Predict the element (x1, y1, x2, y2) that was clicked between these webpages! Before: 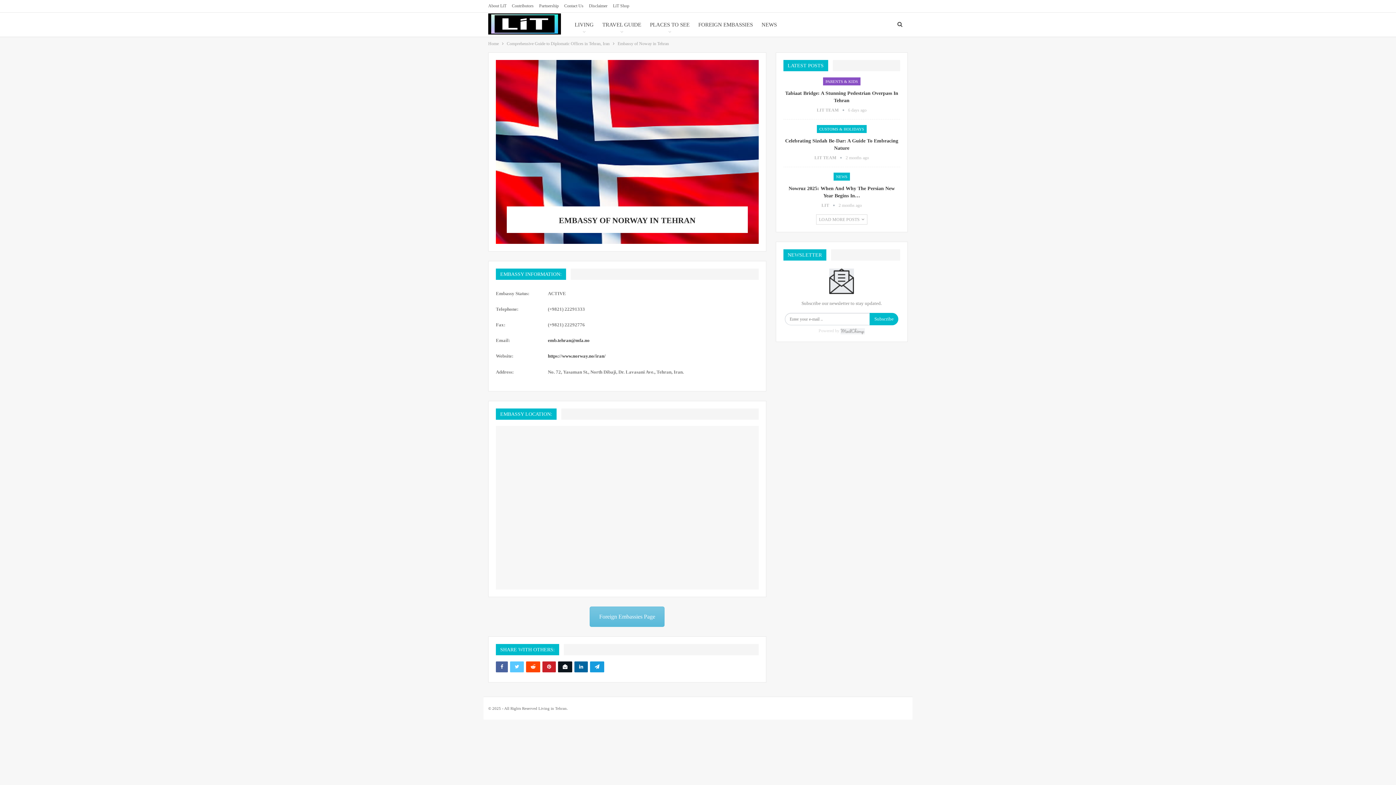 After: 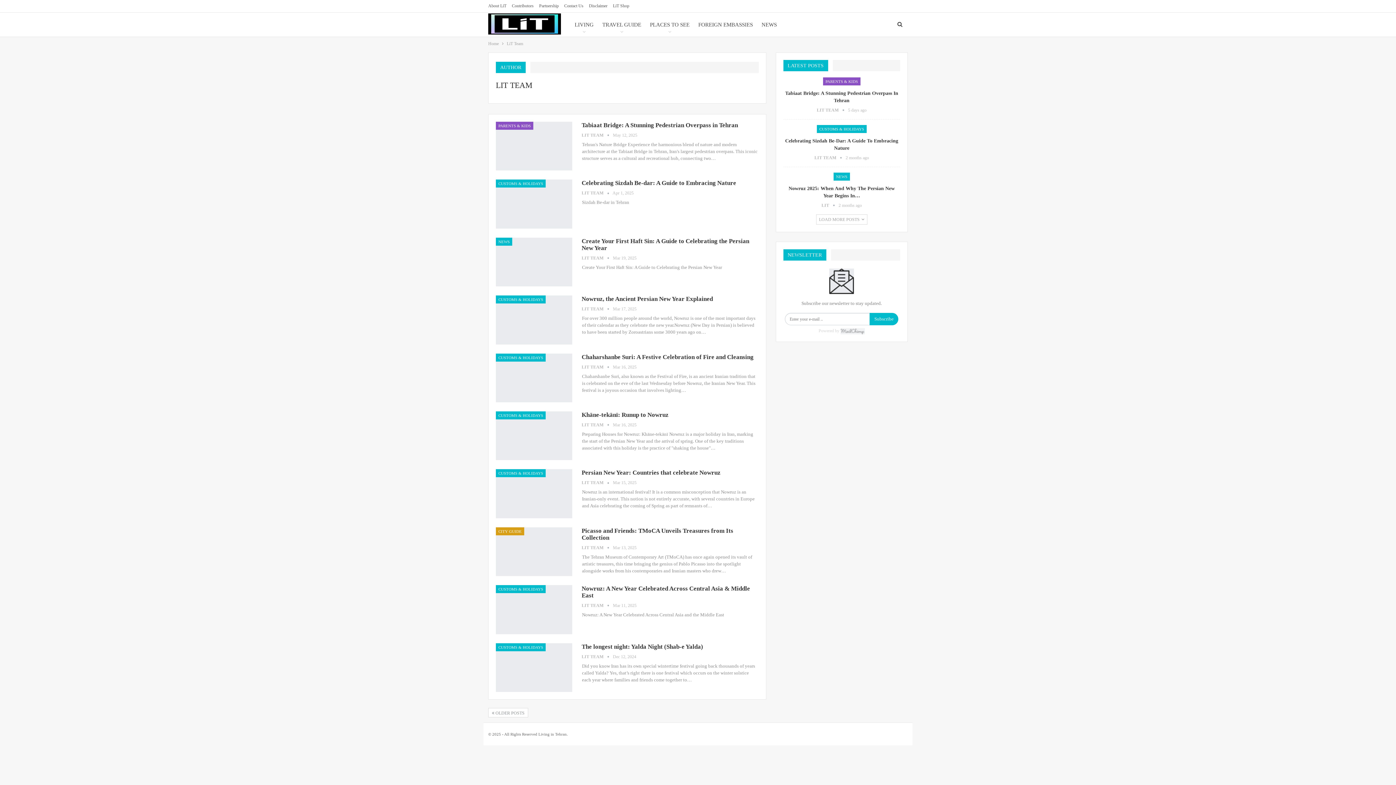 Action: label: LIT TEAM   bbox: (814, 155, 845, 160)